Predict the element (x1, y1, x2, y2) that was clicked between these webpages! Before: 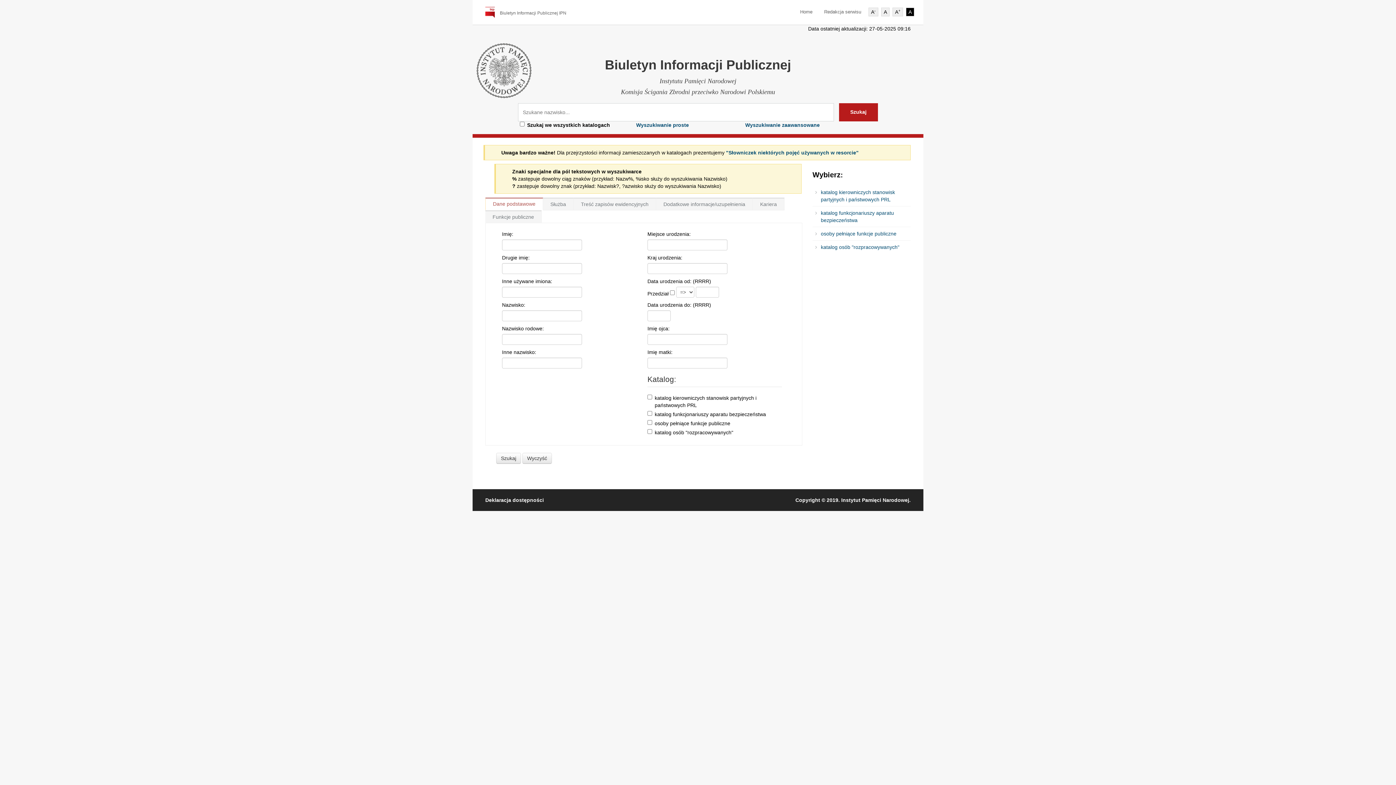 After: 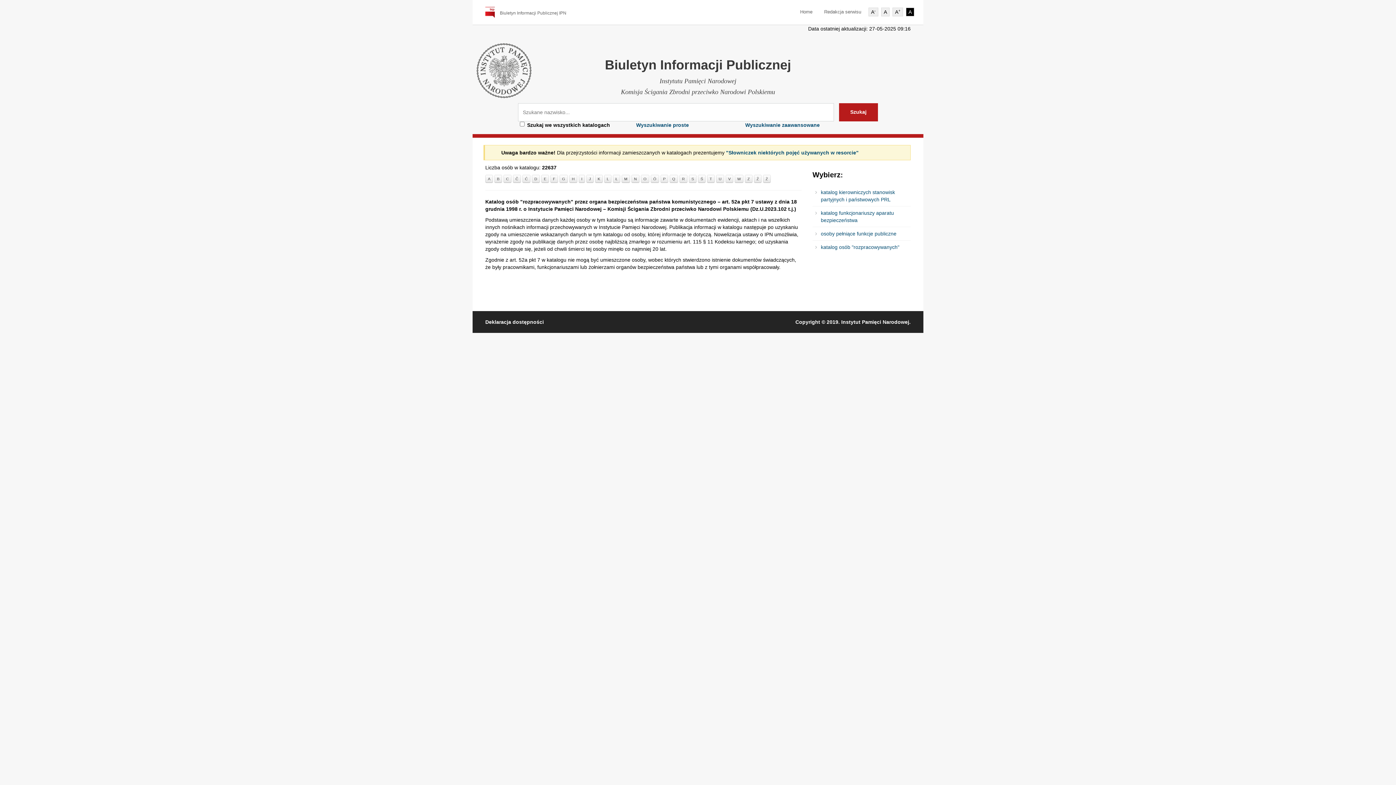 Action: bbox: (821, 244, 899, 250) label: katalog osób "rozpracowywanych"